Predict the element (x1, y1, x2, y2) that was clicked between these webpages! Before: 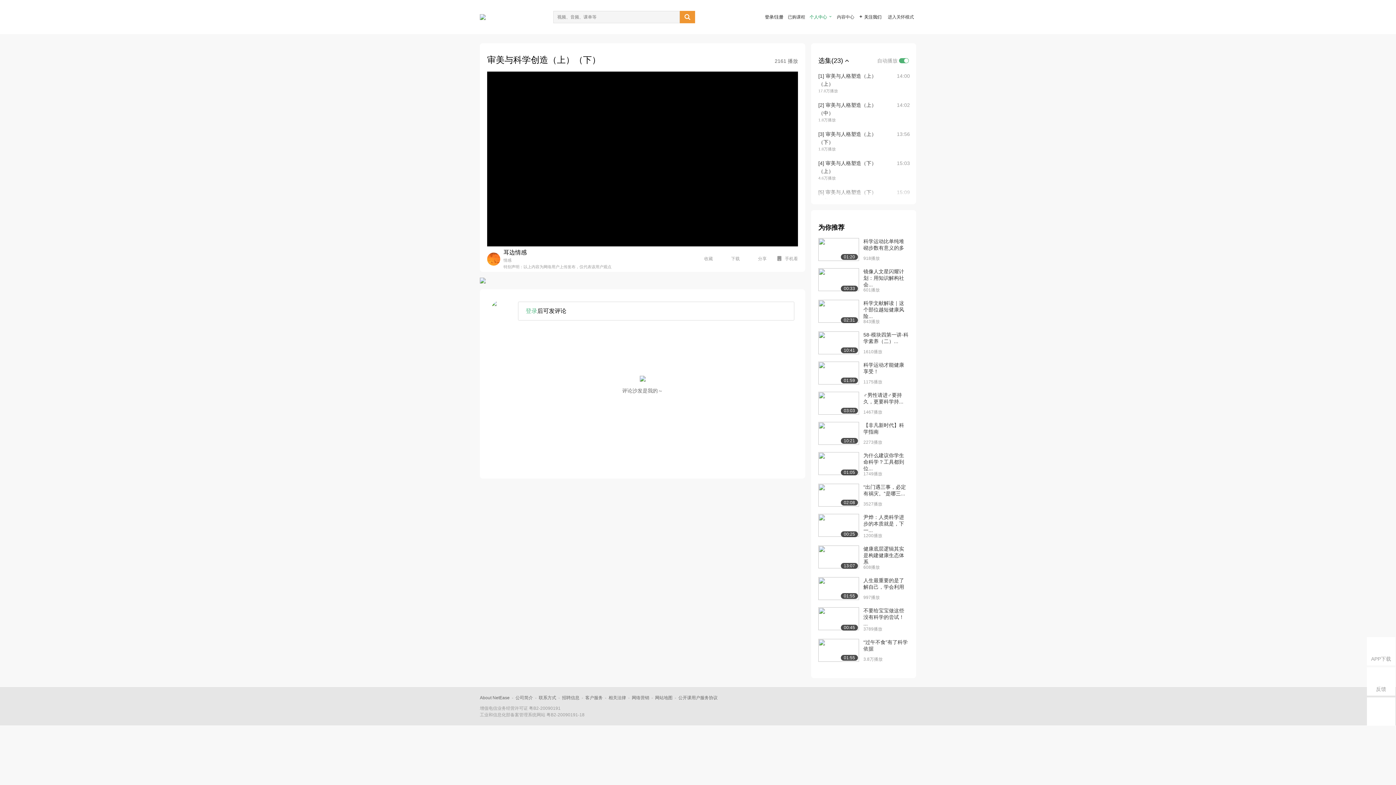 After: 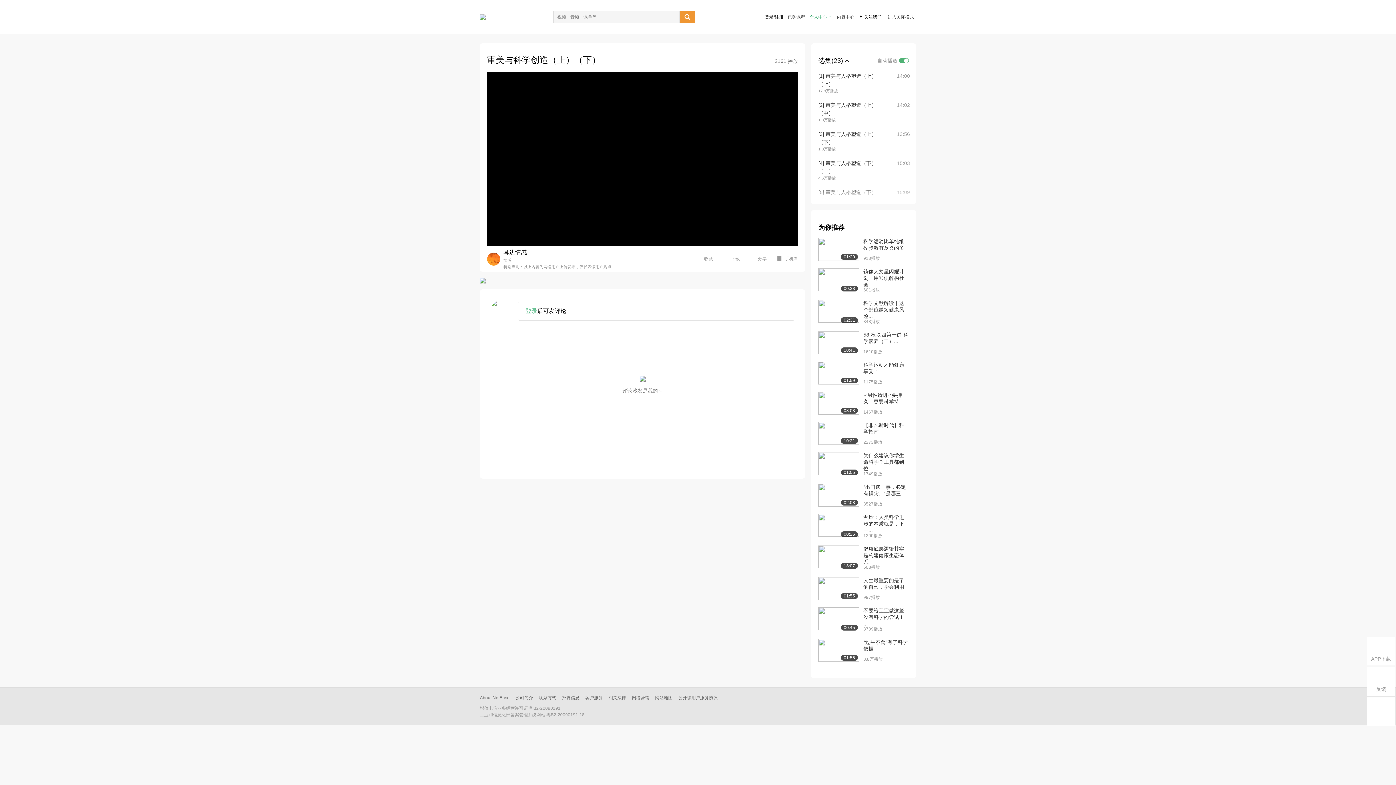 Action: bbox: (480, 712, 545, 717) label: 工业和信息化部备案管理系统网站